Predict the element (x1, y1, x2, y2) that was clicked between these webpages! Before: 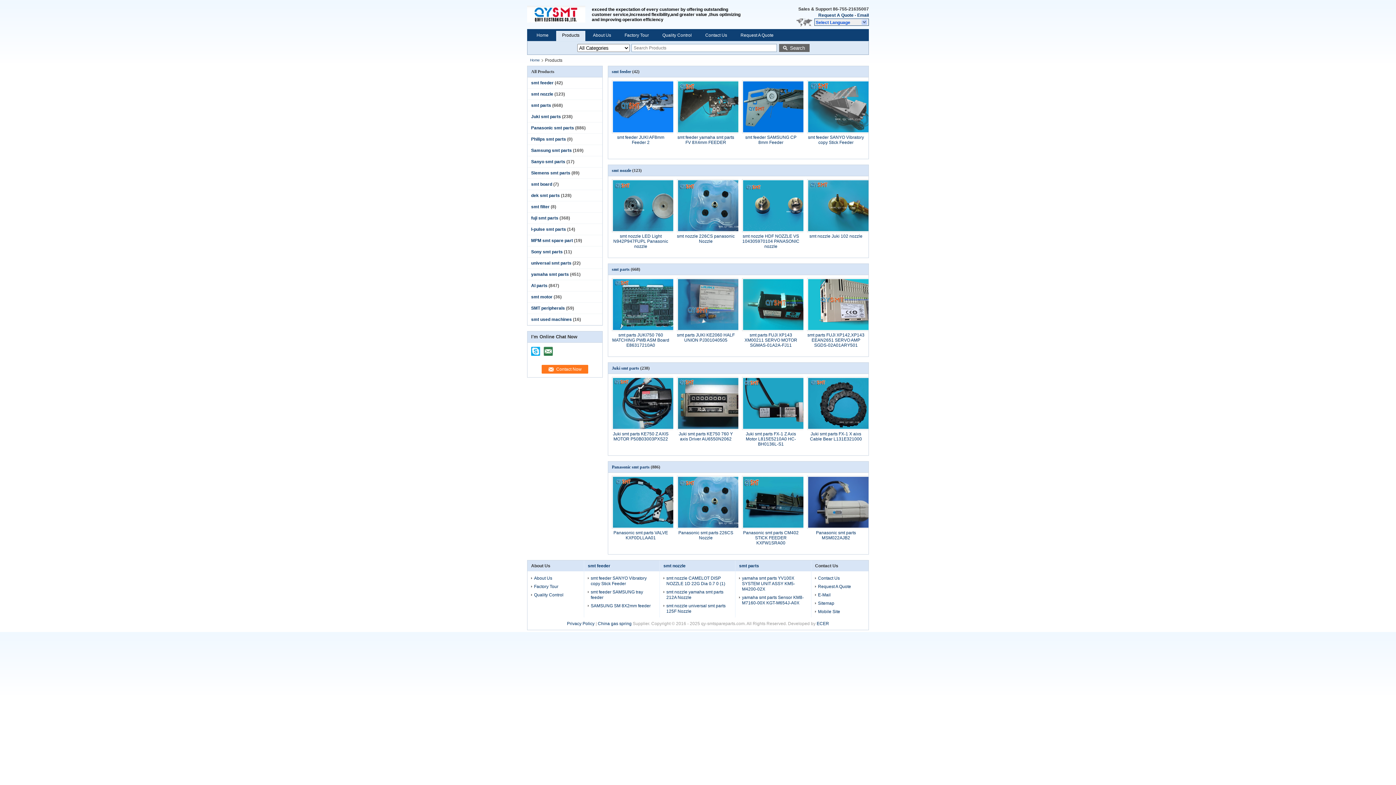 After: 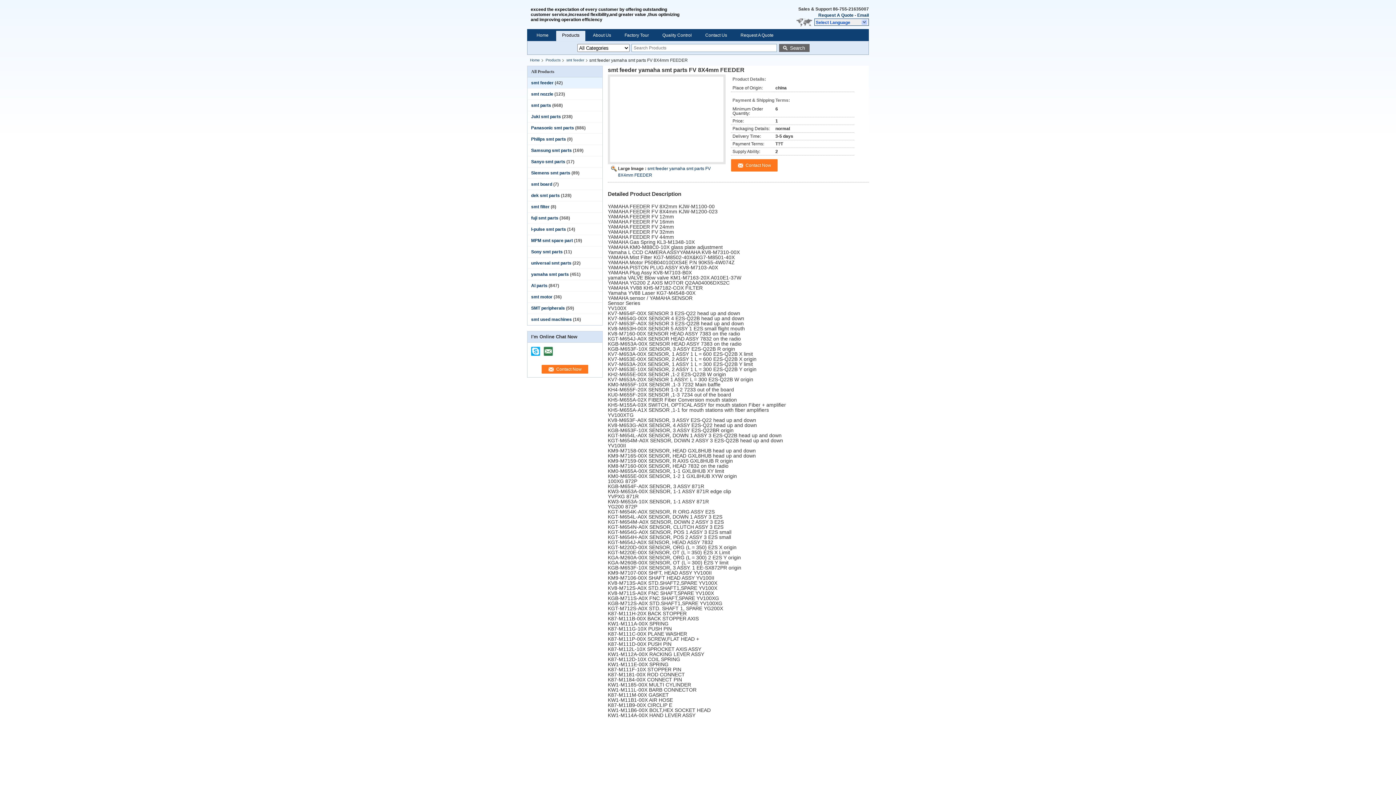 Action: label: smt feeder yamaha smt parts FV 8X4mm FEEDER bbox: (677, 134, 734, 145)